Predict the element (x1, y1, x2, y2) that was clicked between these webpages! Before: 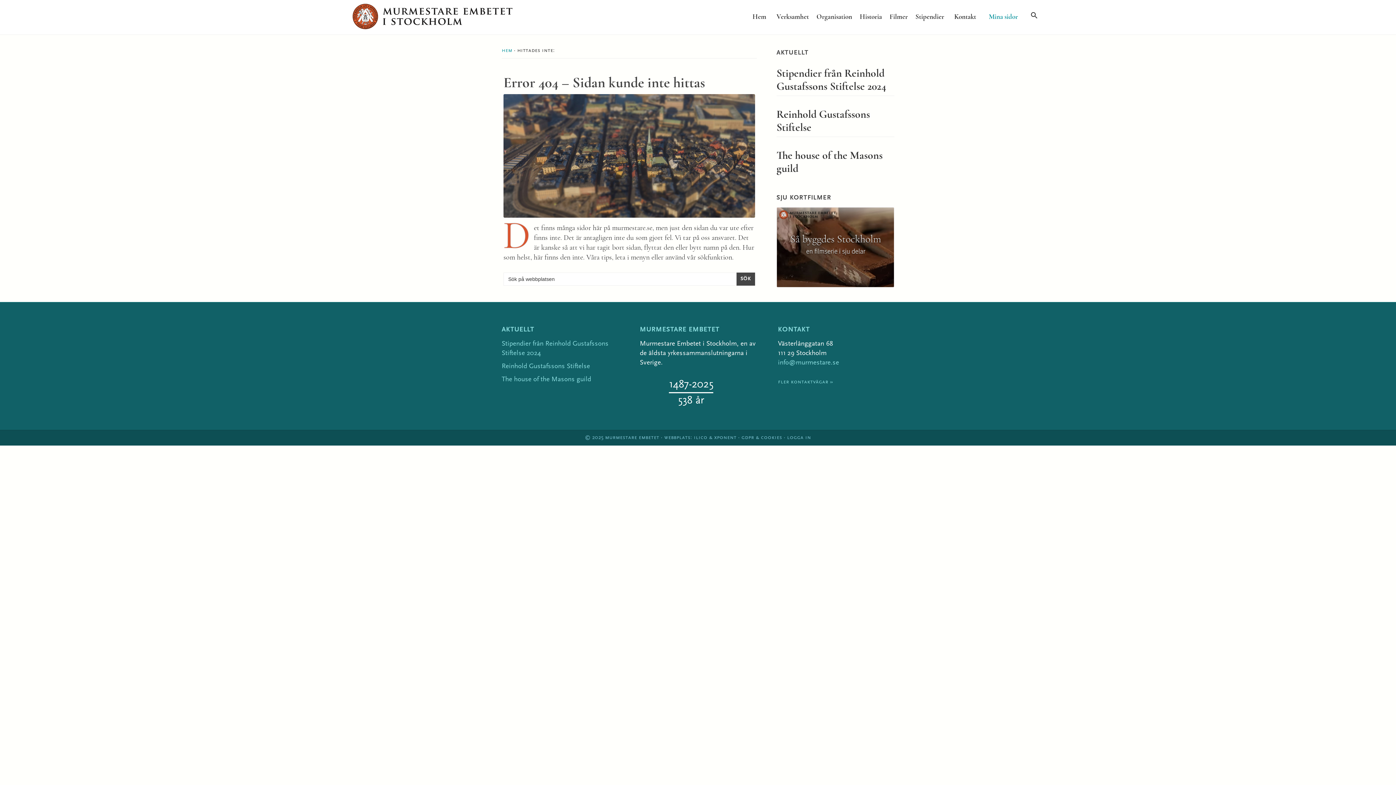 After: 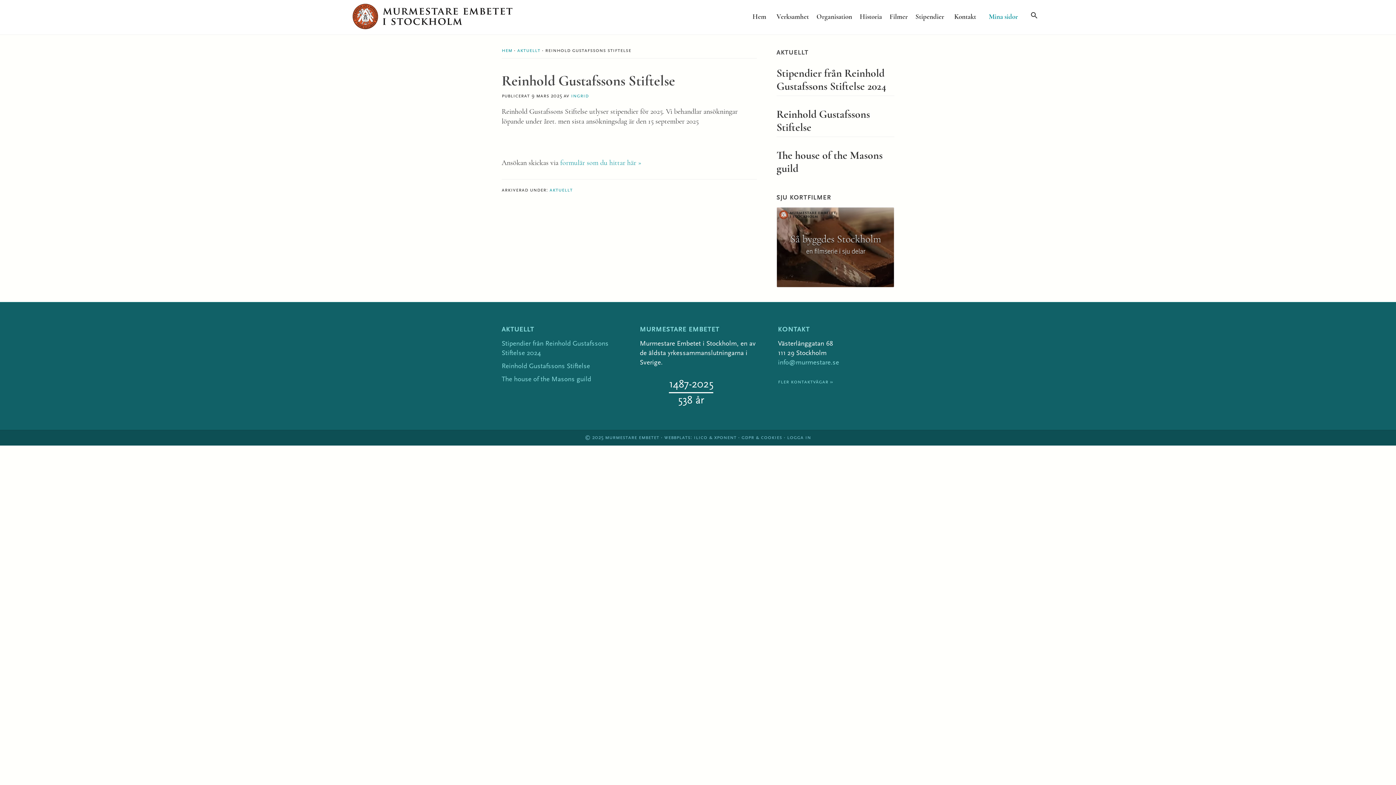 Action: bbox: (501, 363, 590, 370) label: Reinhold Gustafssons Stiftelse